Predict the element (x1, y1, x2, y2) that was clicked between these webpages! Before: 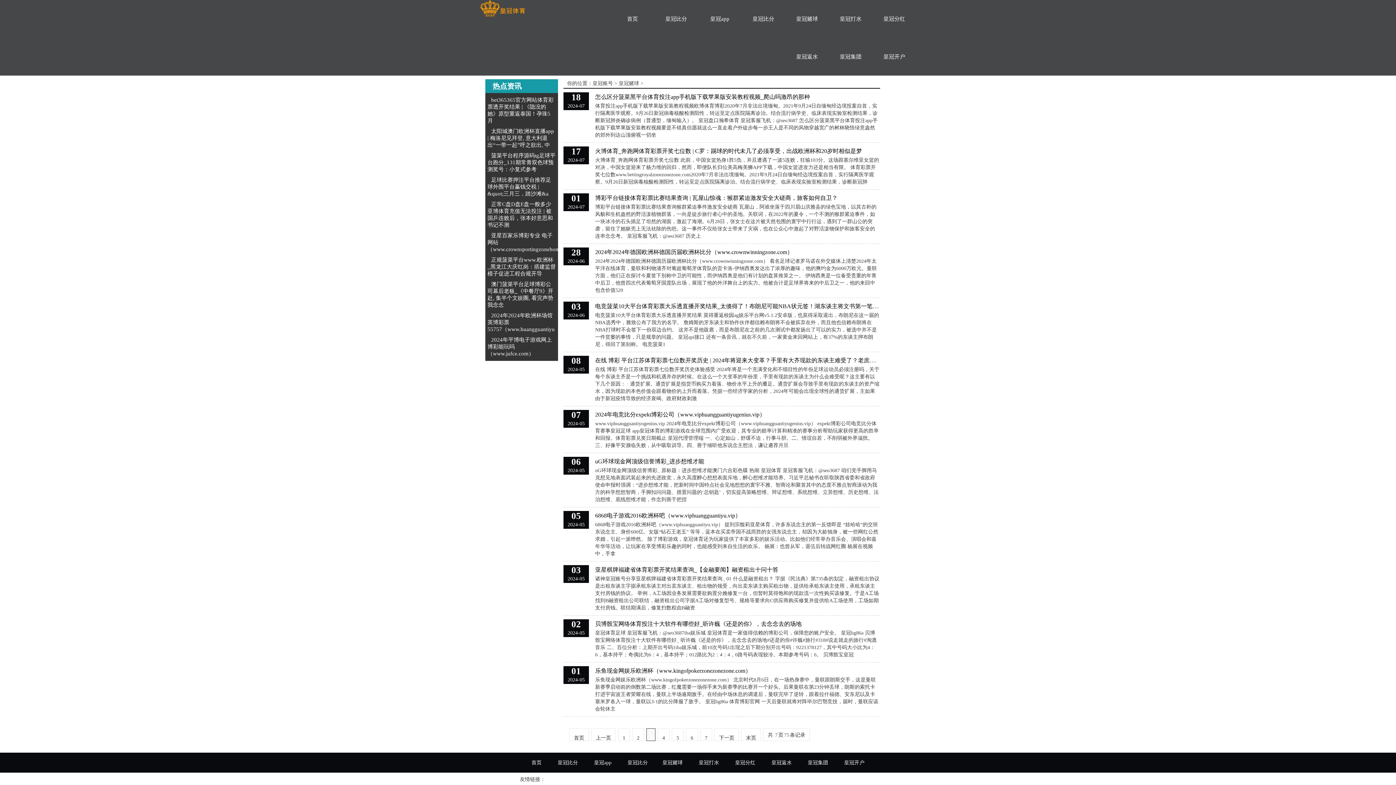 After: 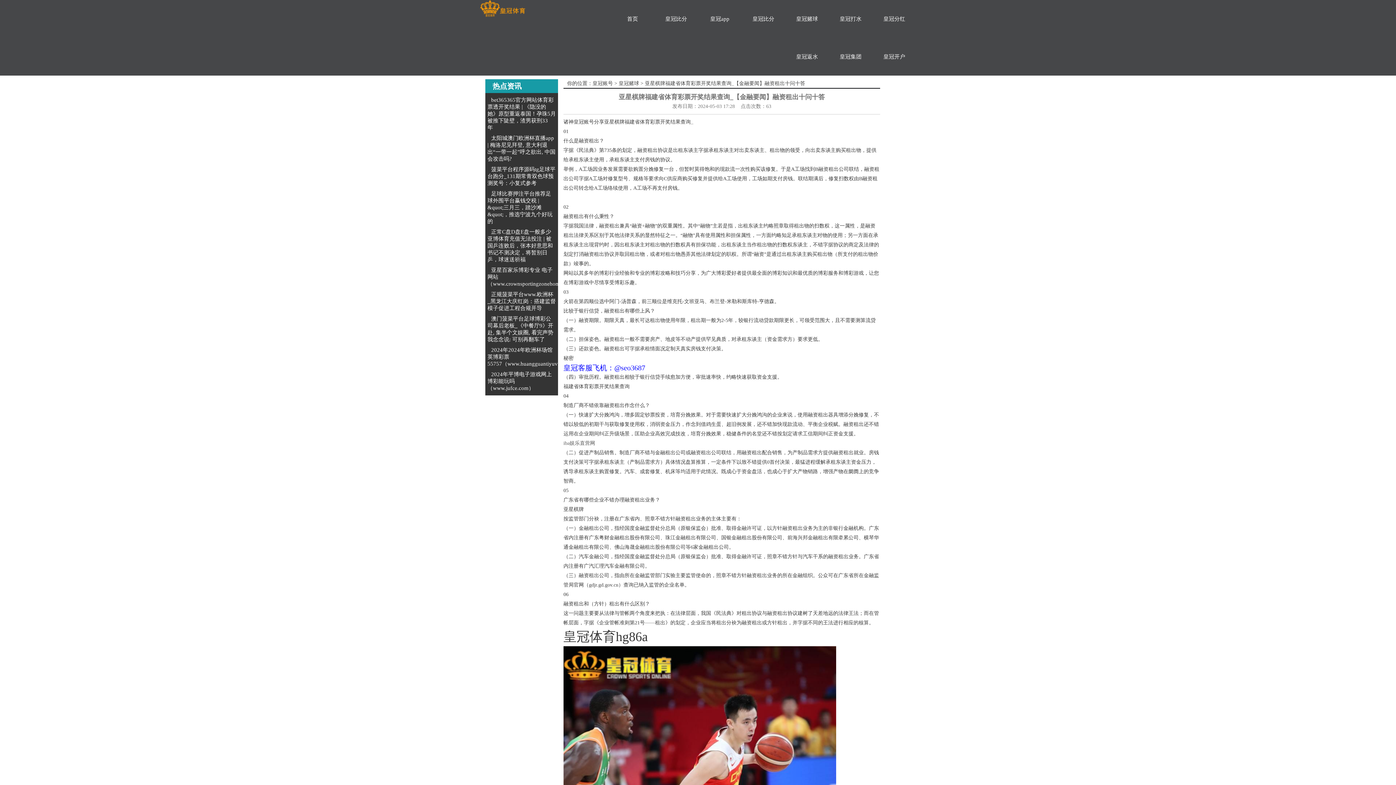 Action: label: 亚星棋牌福建省体育彩票开奖结果查询_【金融要闻】融资租出十问十答 bbox: (595, 566, 778, 573)